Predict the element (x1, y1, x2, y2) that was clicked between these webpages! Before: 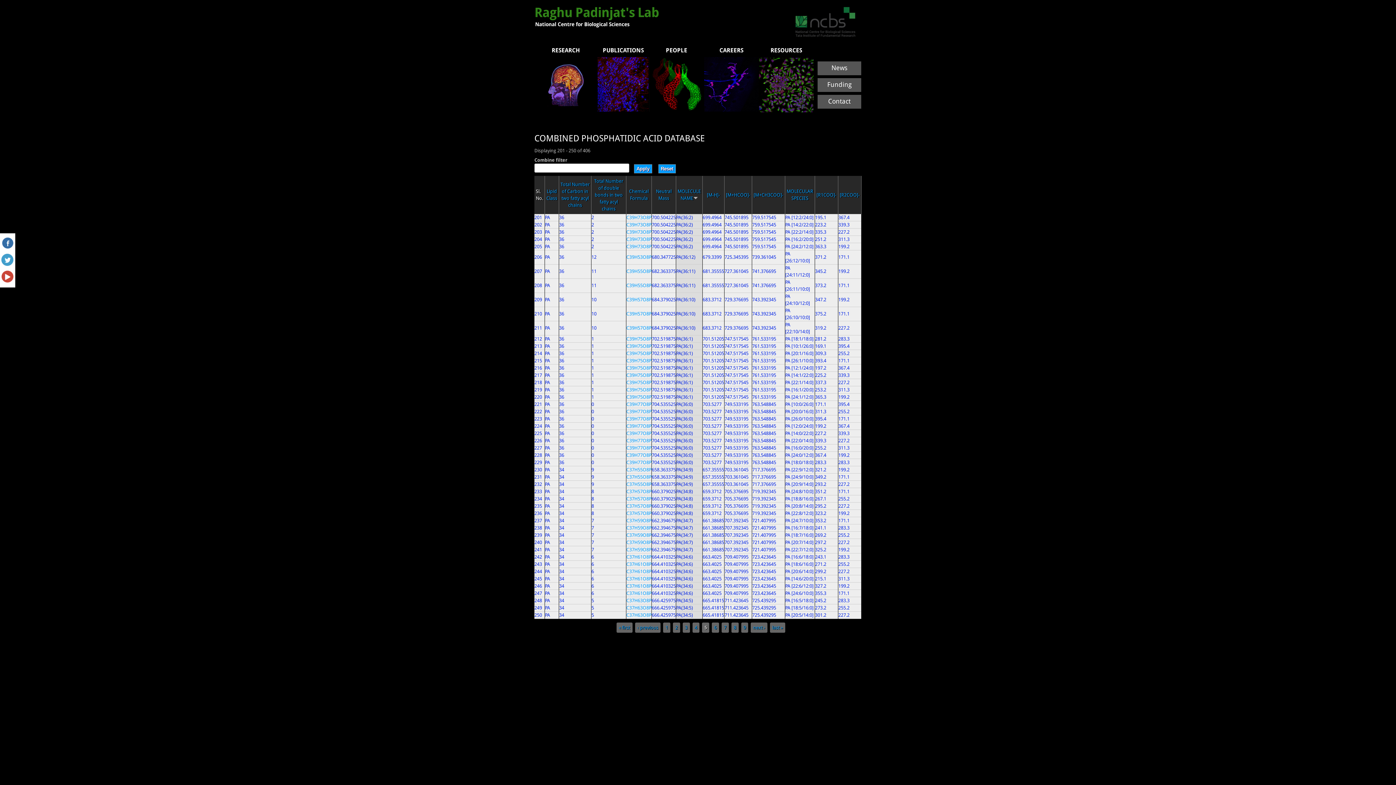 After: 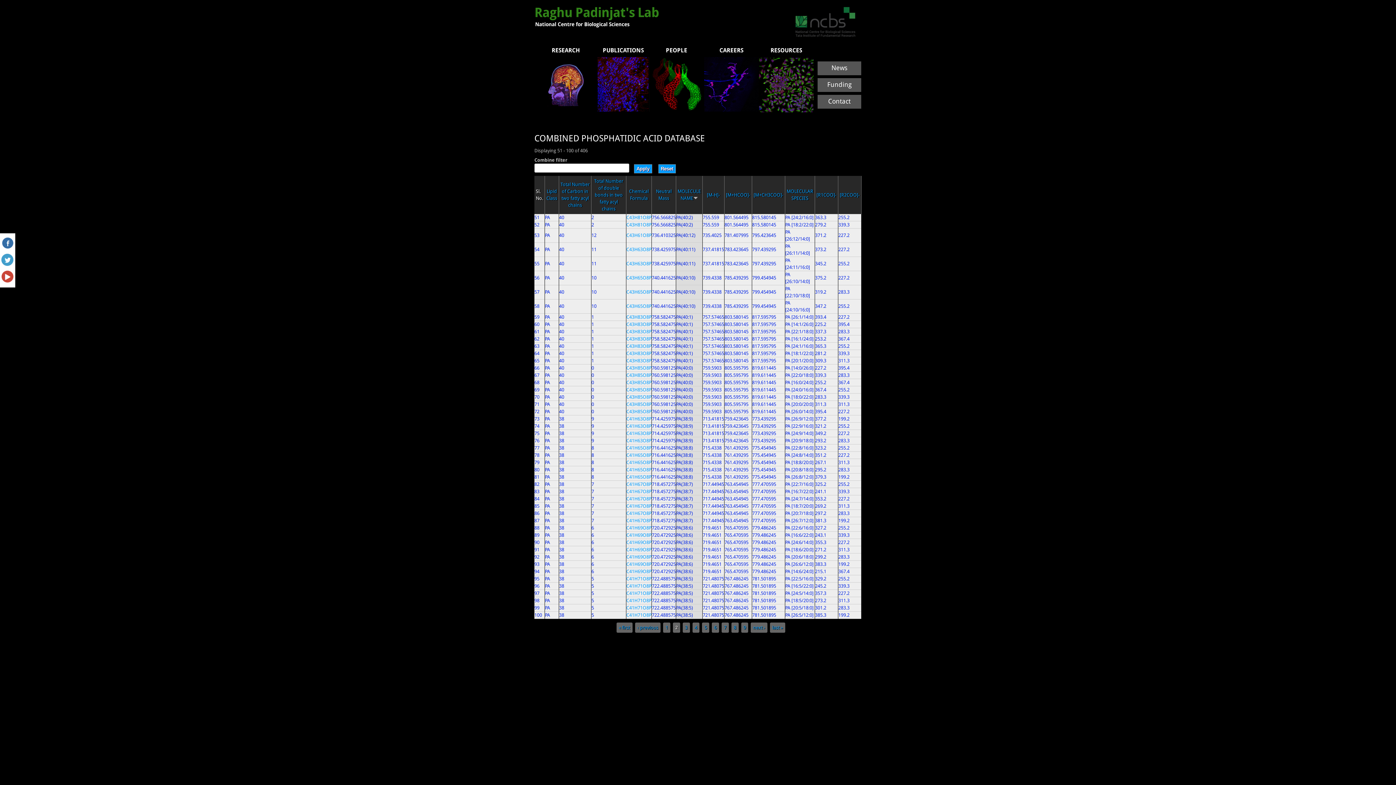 Action: label: 2 bbox: (675, 625, 678, 630)